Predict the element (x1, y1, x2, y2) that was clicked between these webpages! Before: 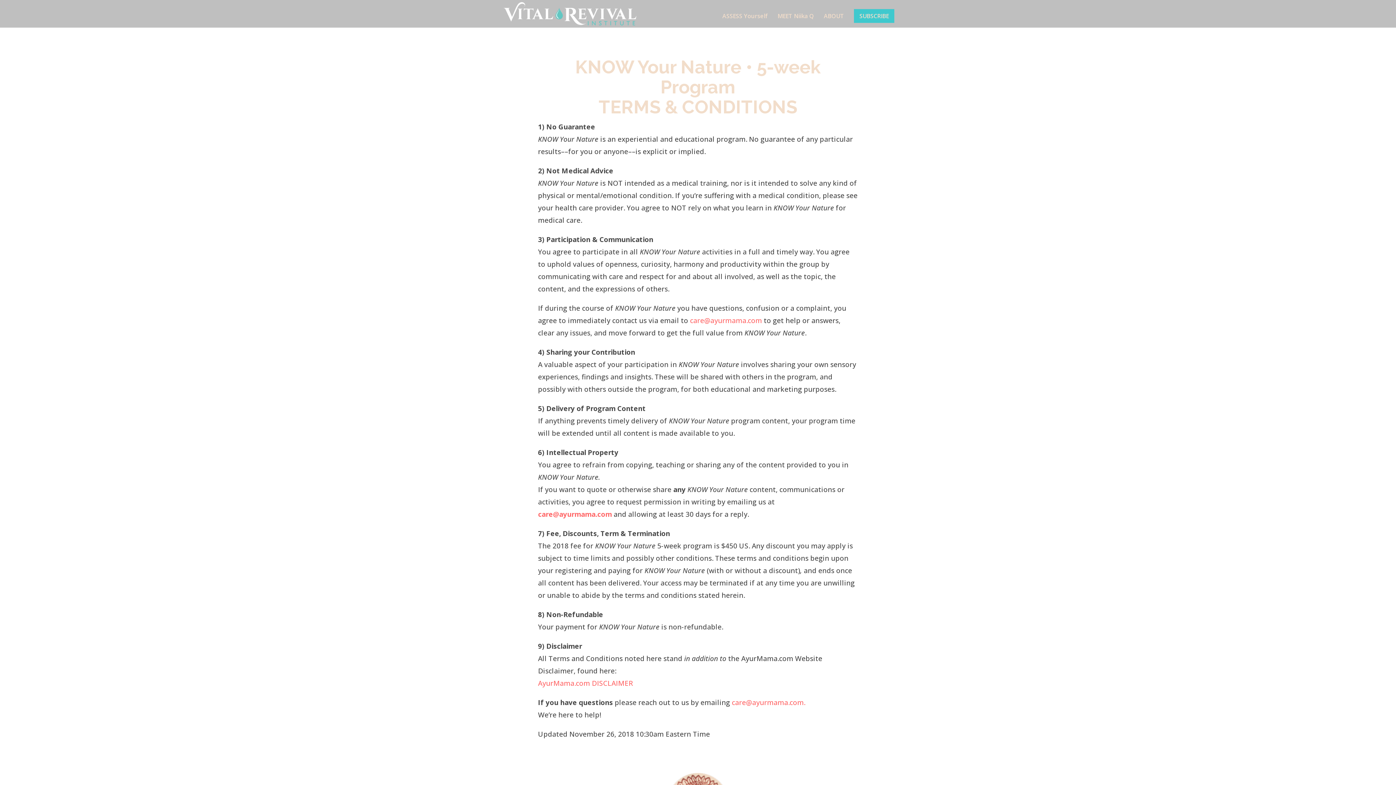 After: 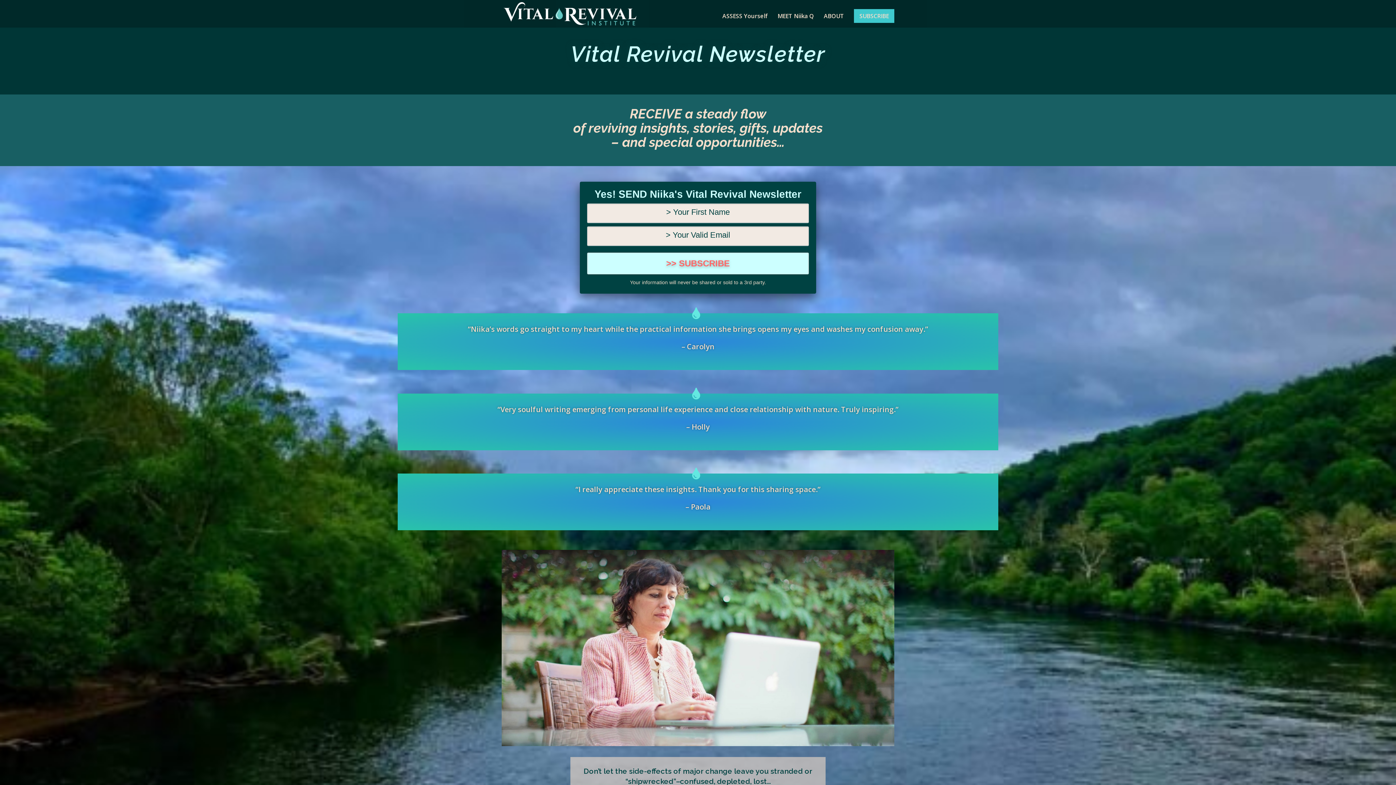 Action: label: SUBSCRIBE bbox: (854, 9, 894, 22)